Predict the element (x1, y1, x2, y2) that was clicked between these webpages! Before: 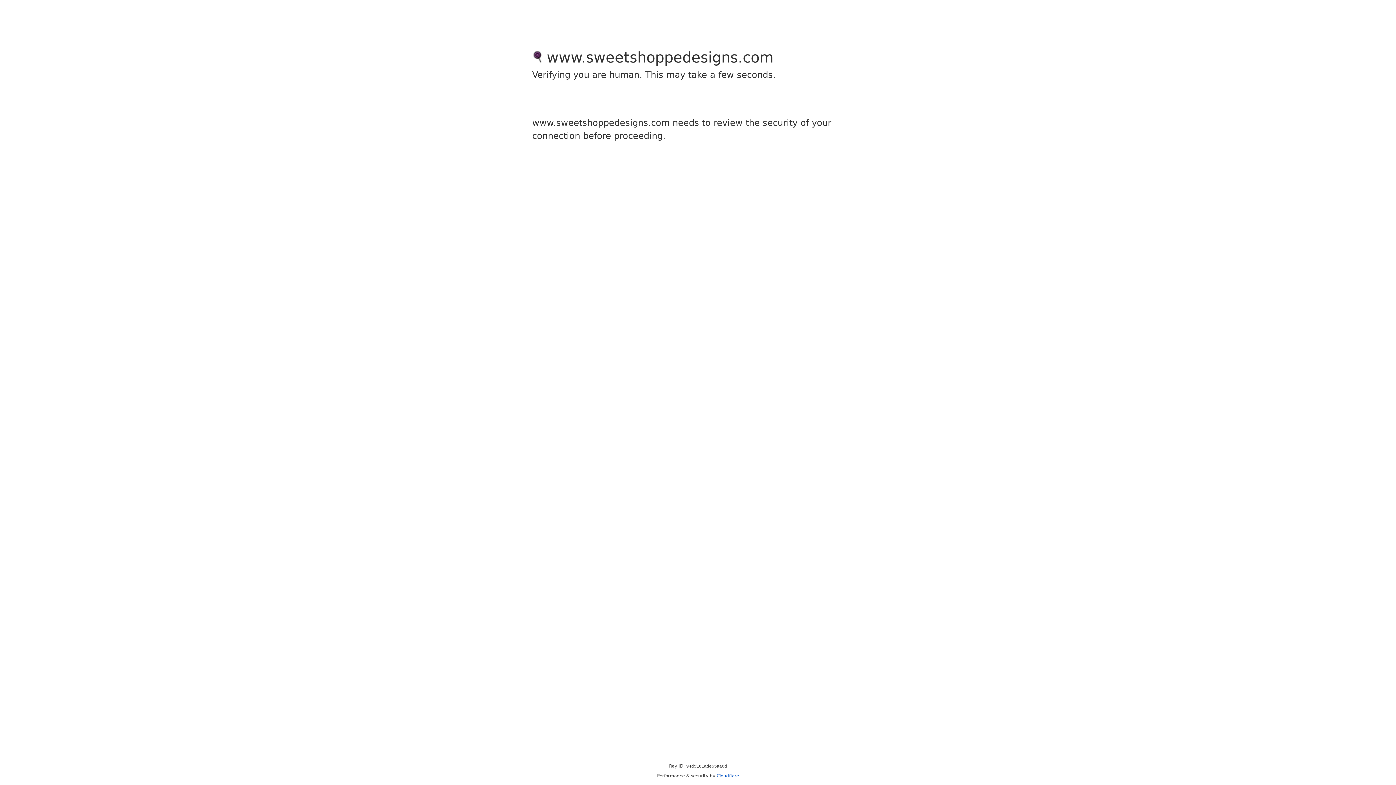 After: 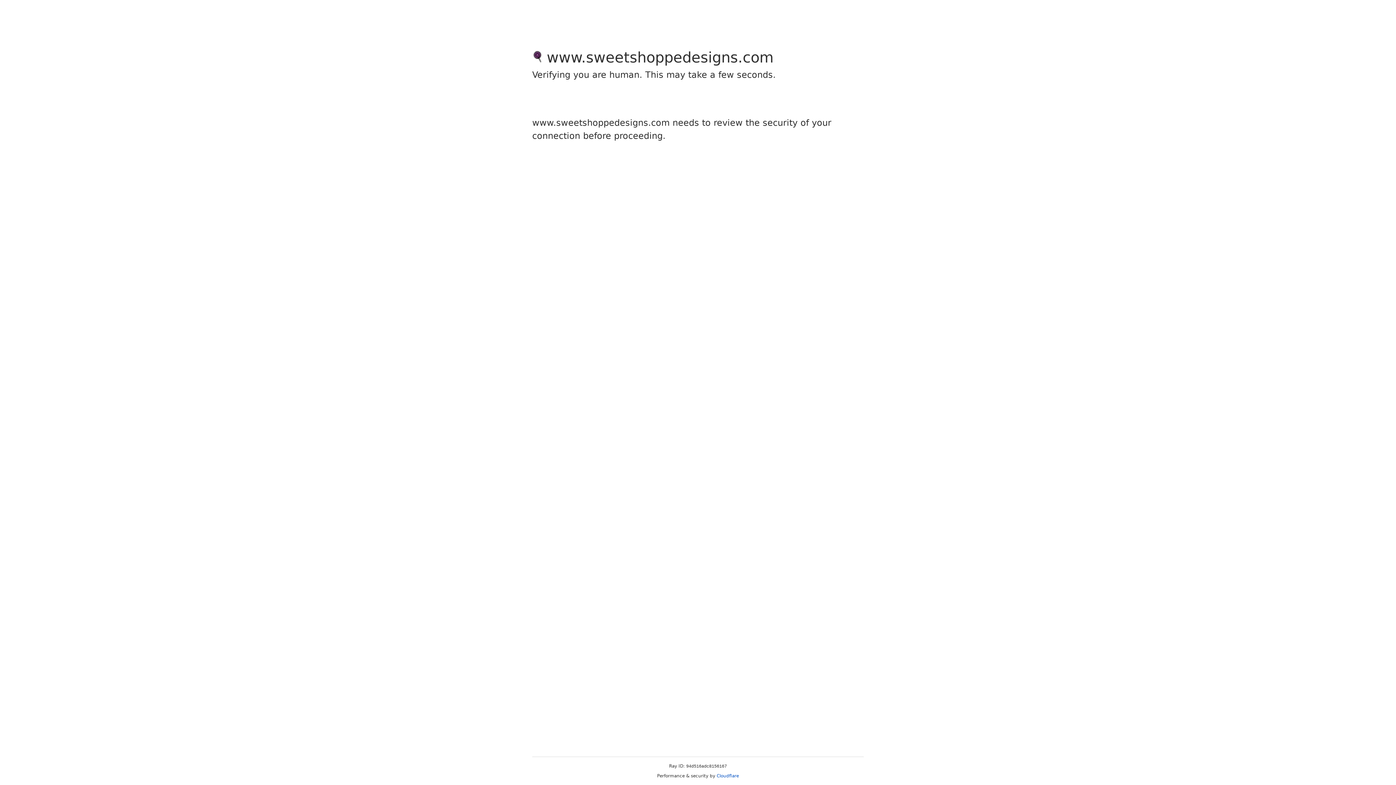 Action: bbox: (716, 773, 739, 778) label: Cloudflare